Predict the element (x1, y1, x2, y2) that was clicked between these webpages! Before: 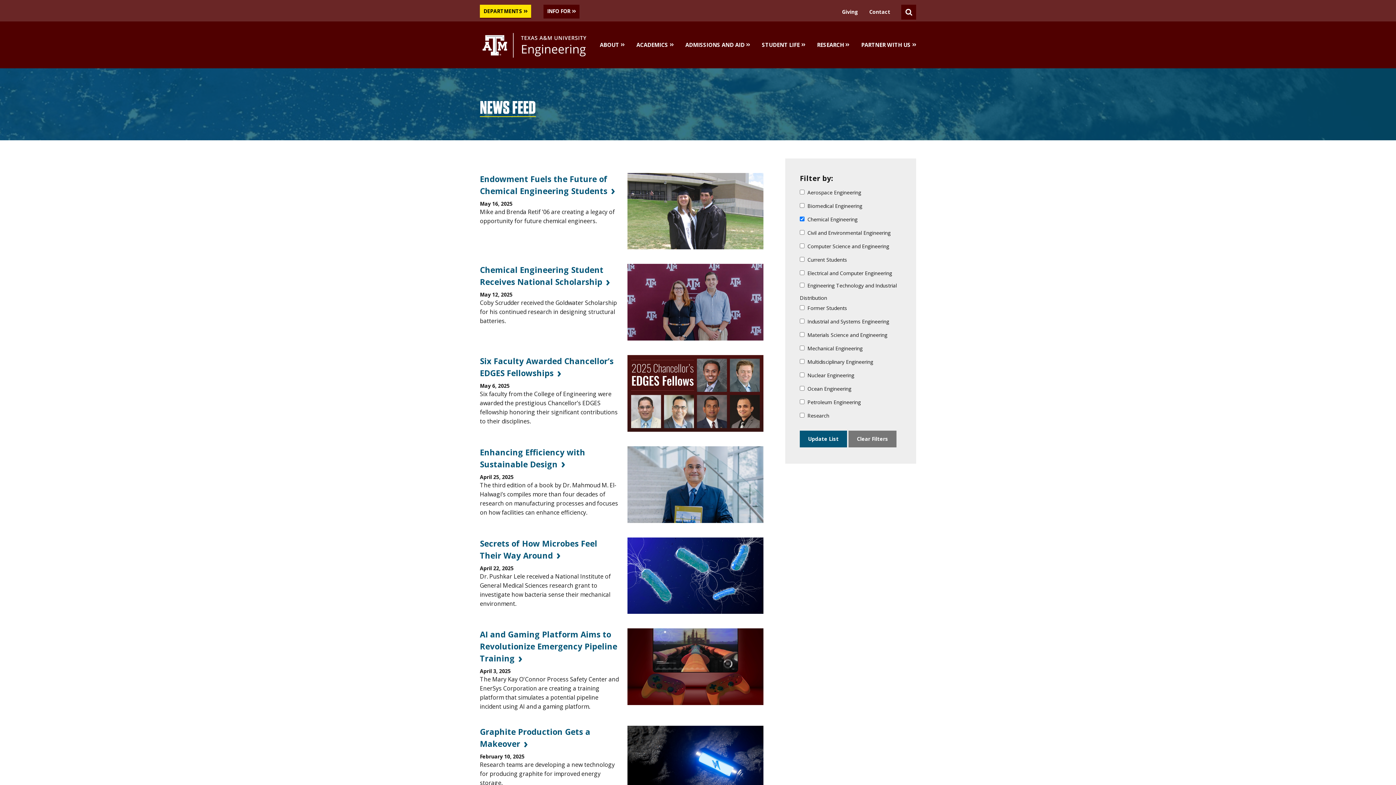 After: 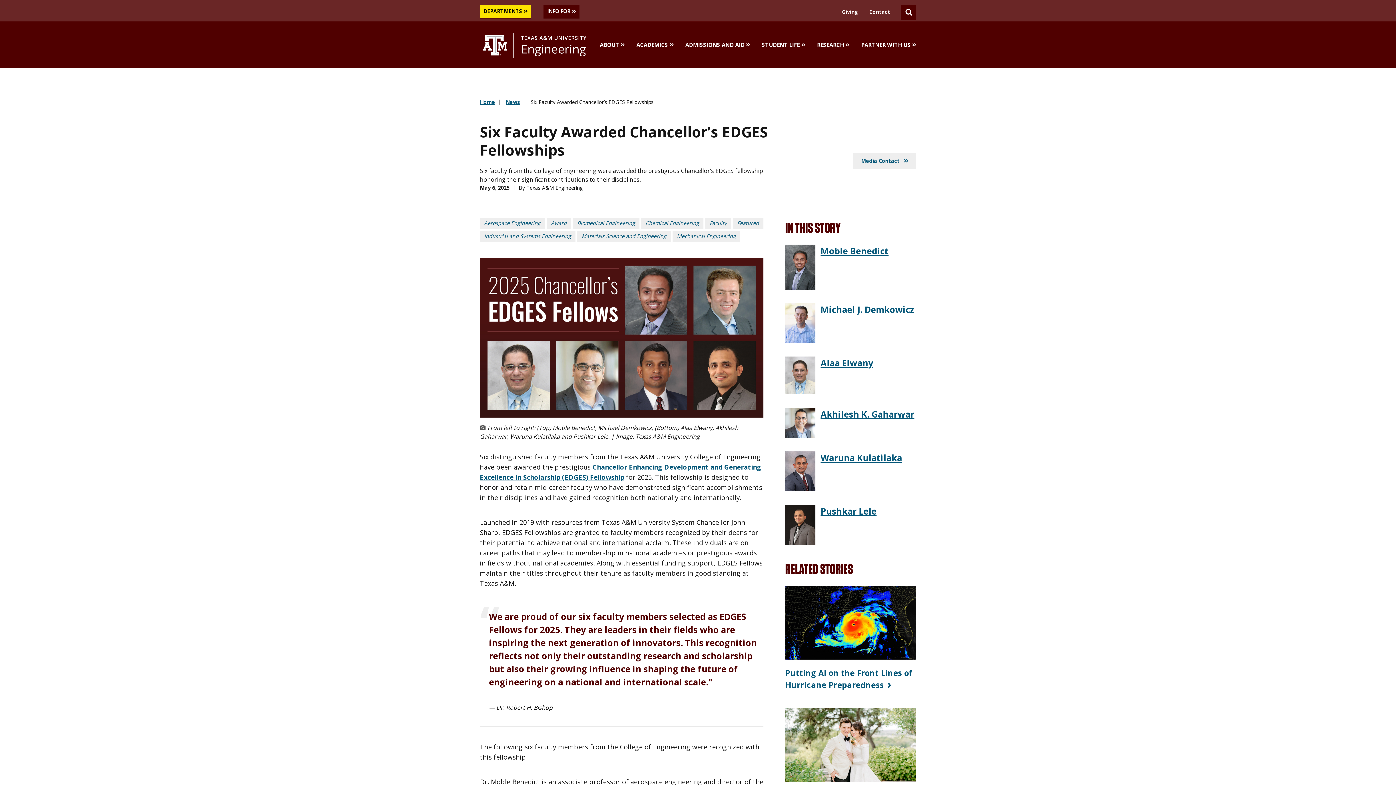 Action: bbox: (627, 388, 763, 396) label: View Six Faculty Awarded Chancellor’s EDGES Fellowships